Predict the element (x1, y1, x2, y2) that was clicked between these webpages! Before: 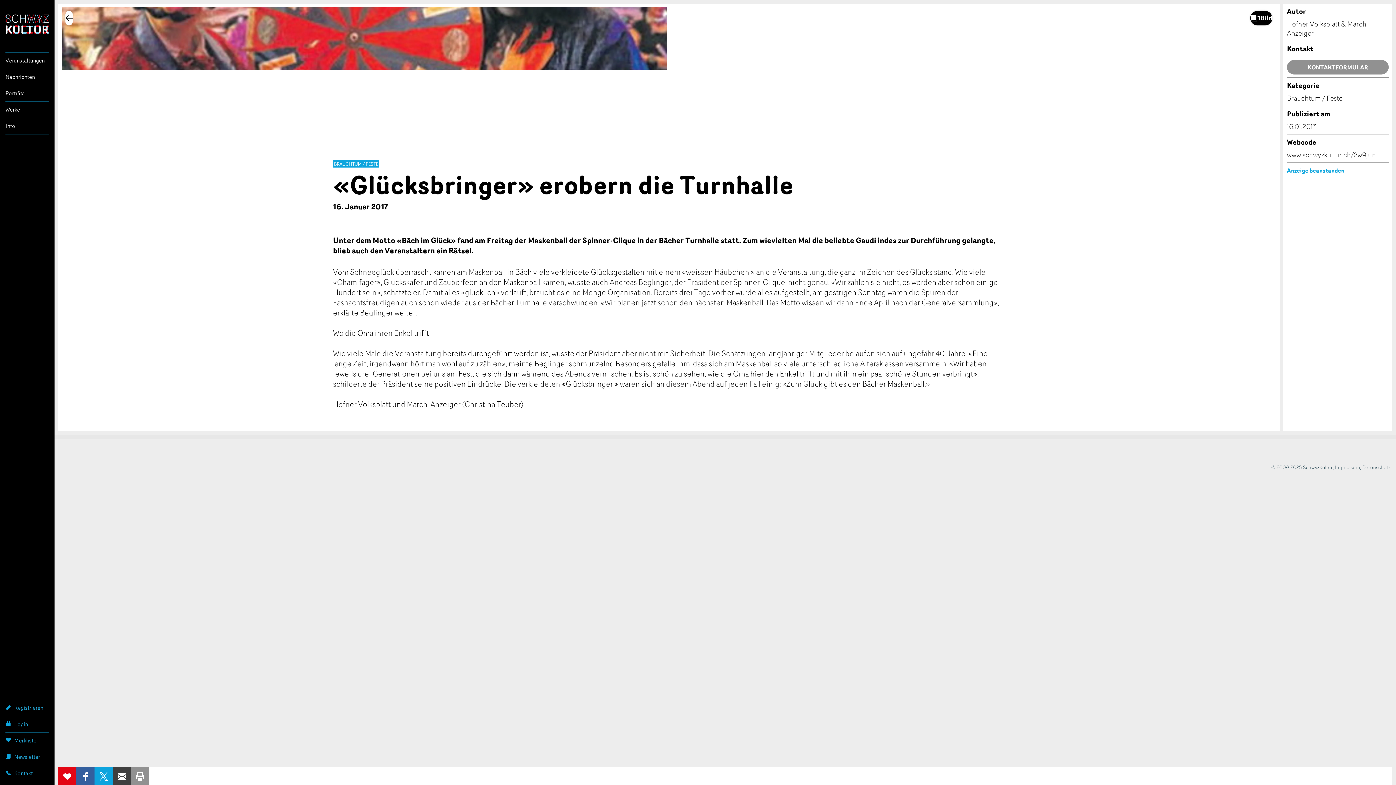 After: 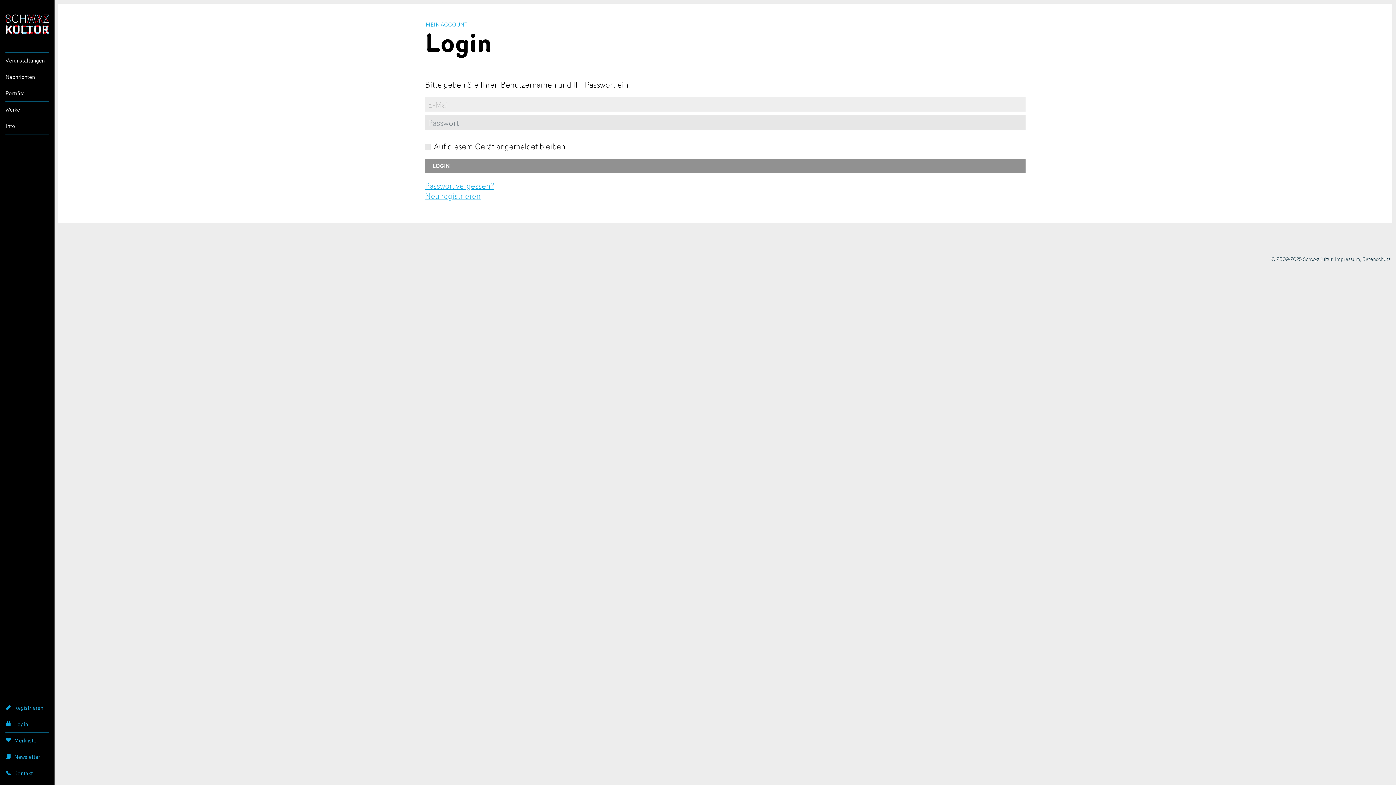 Action: bbox: (5, 716, 49, 732) label: Login